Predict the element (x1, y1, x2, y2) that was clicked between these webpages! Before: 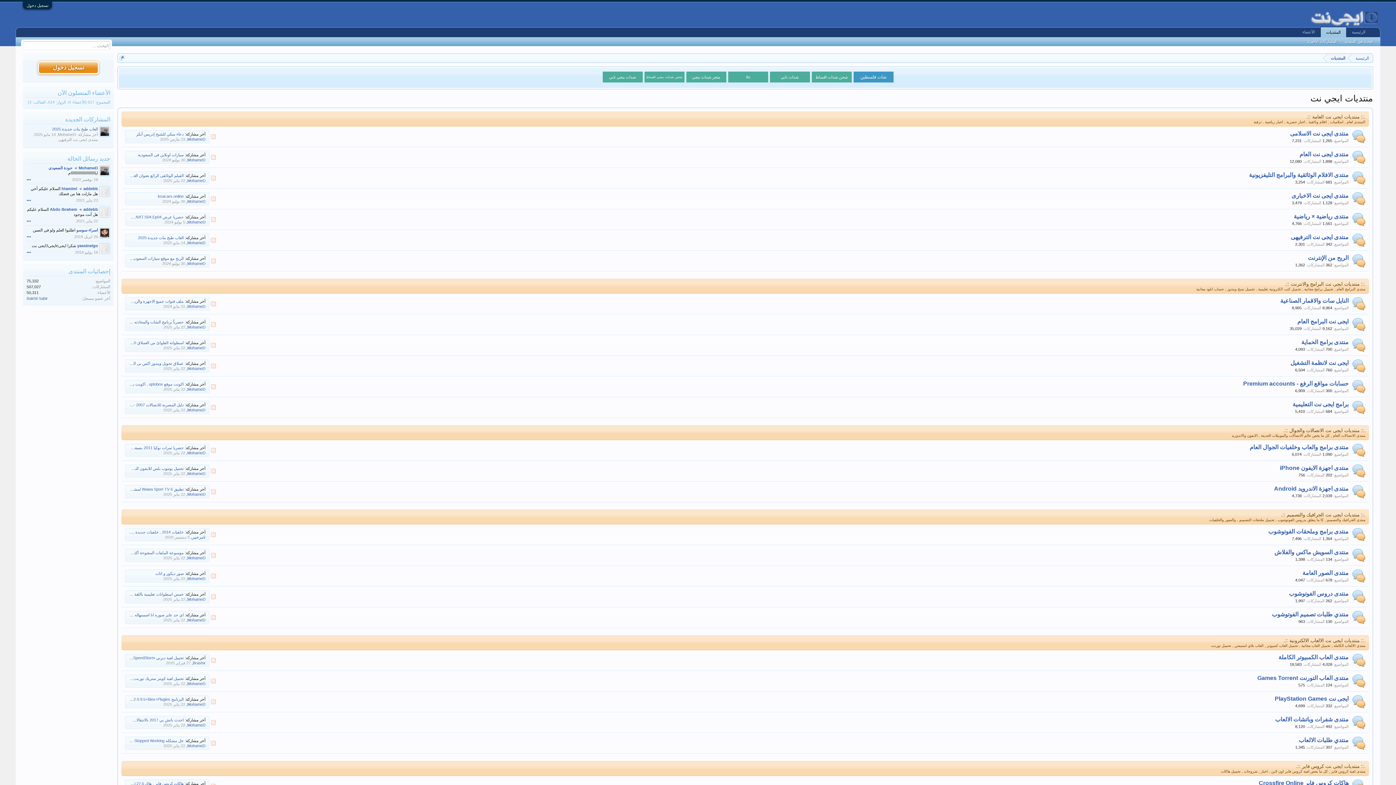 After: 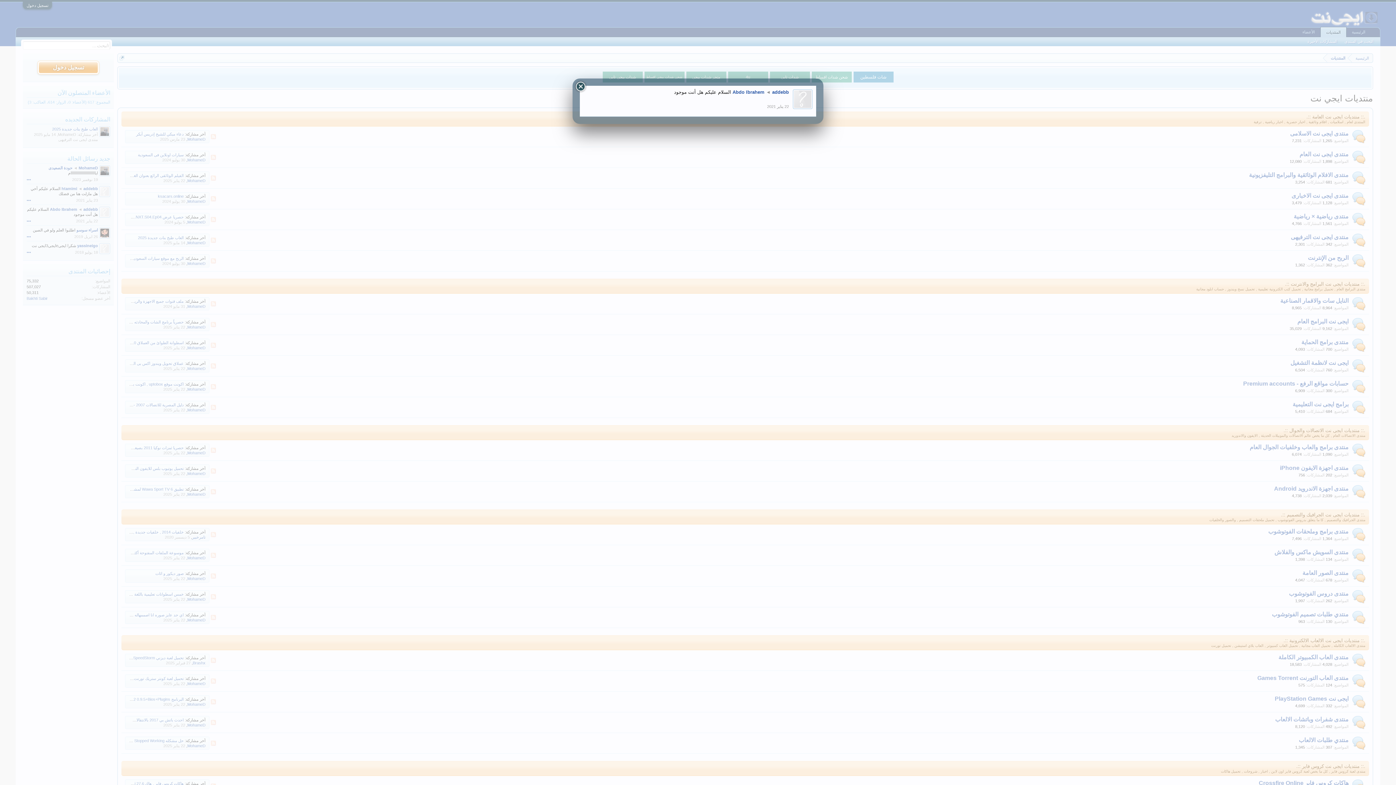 Action: label: ••• bbox: (26, 218, 31, 223)